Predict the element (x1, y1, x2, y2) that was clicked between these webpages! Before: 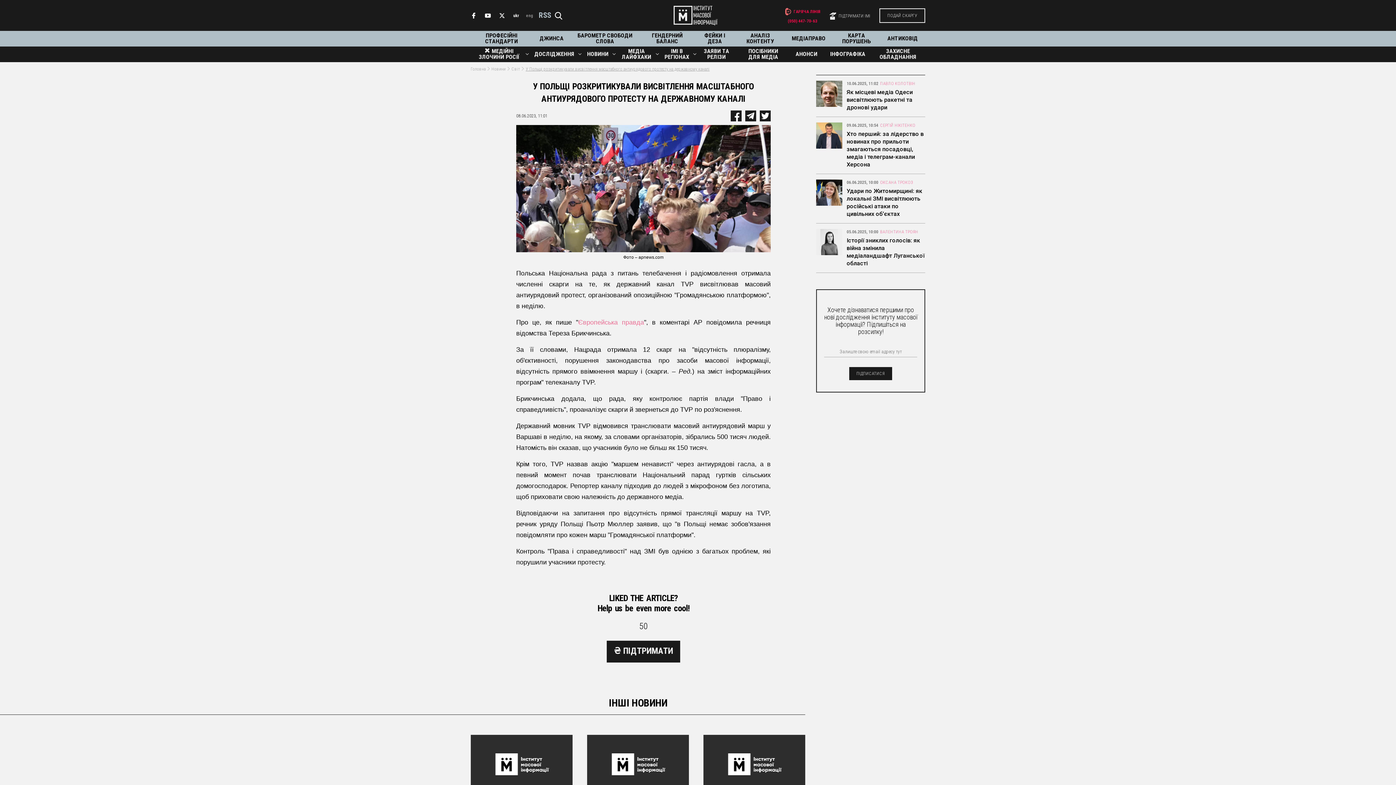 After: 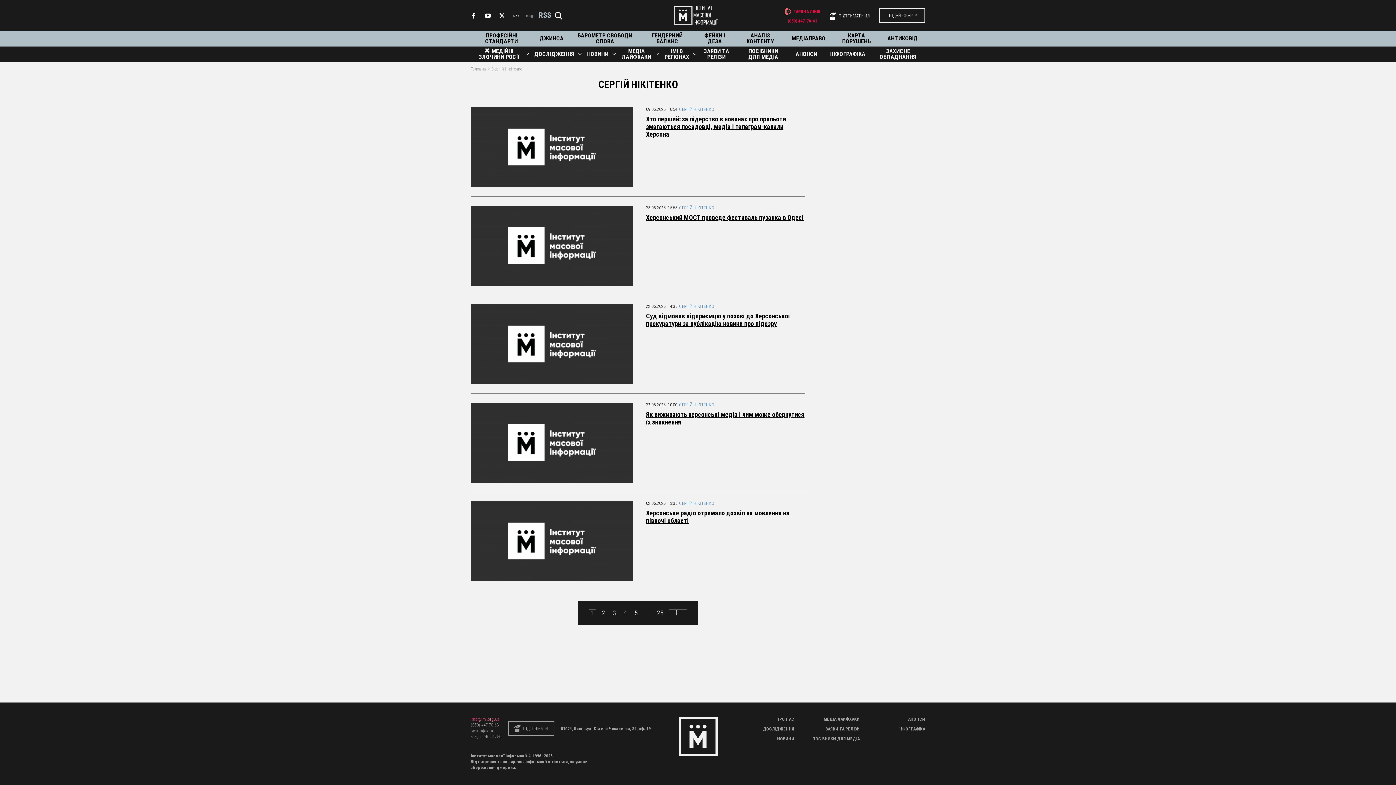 Action: bbox: (880, 122, 915, 128) label: СЕРГІЙ НІКІТЕНКО